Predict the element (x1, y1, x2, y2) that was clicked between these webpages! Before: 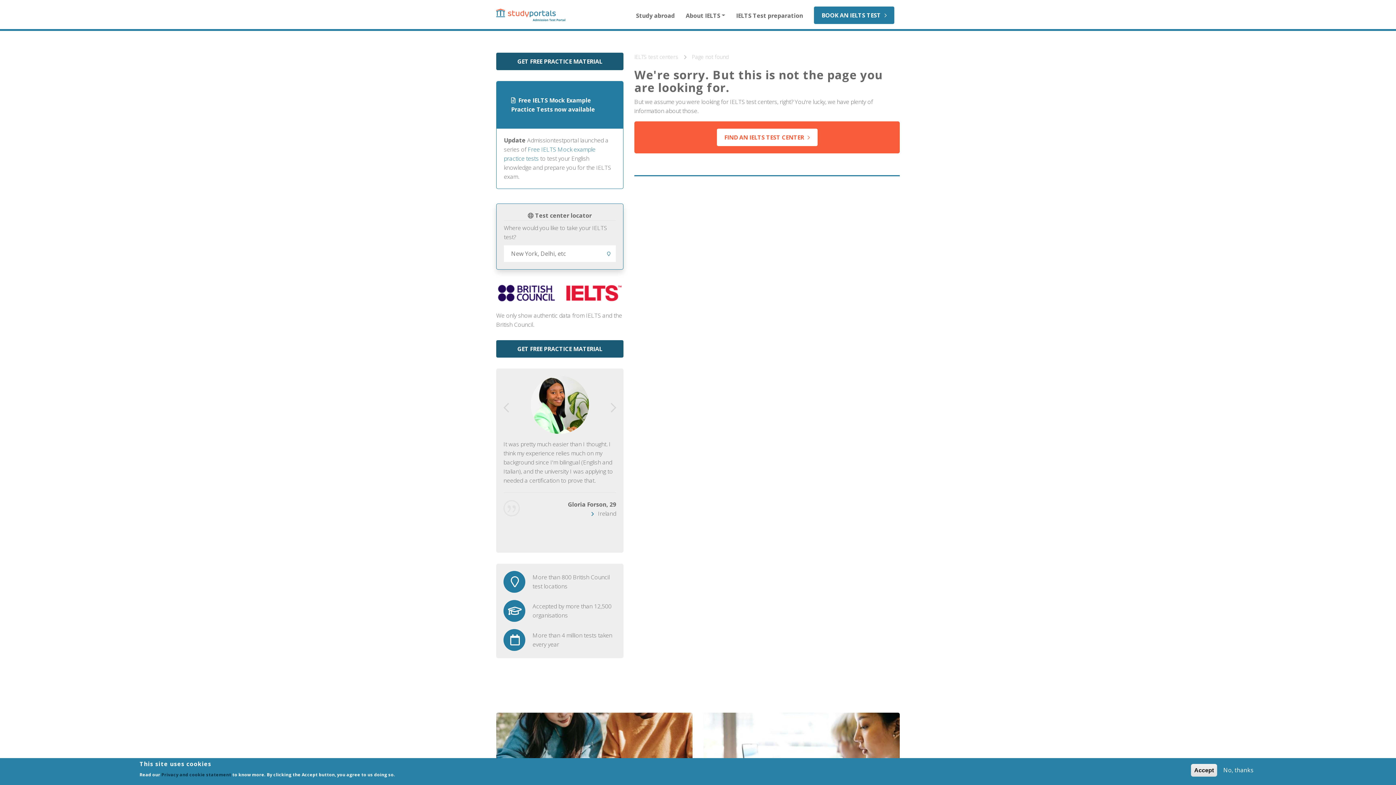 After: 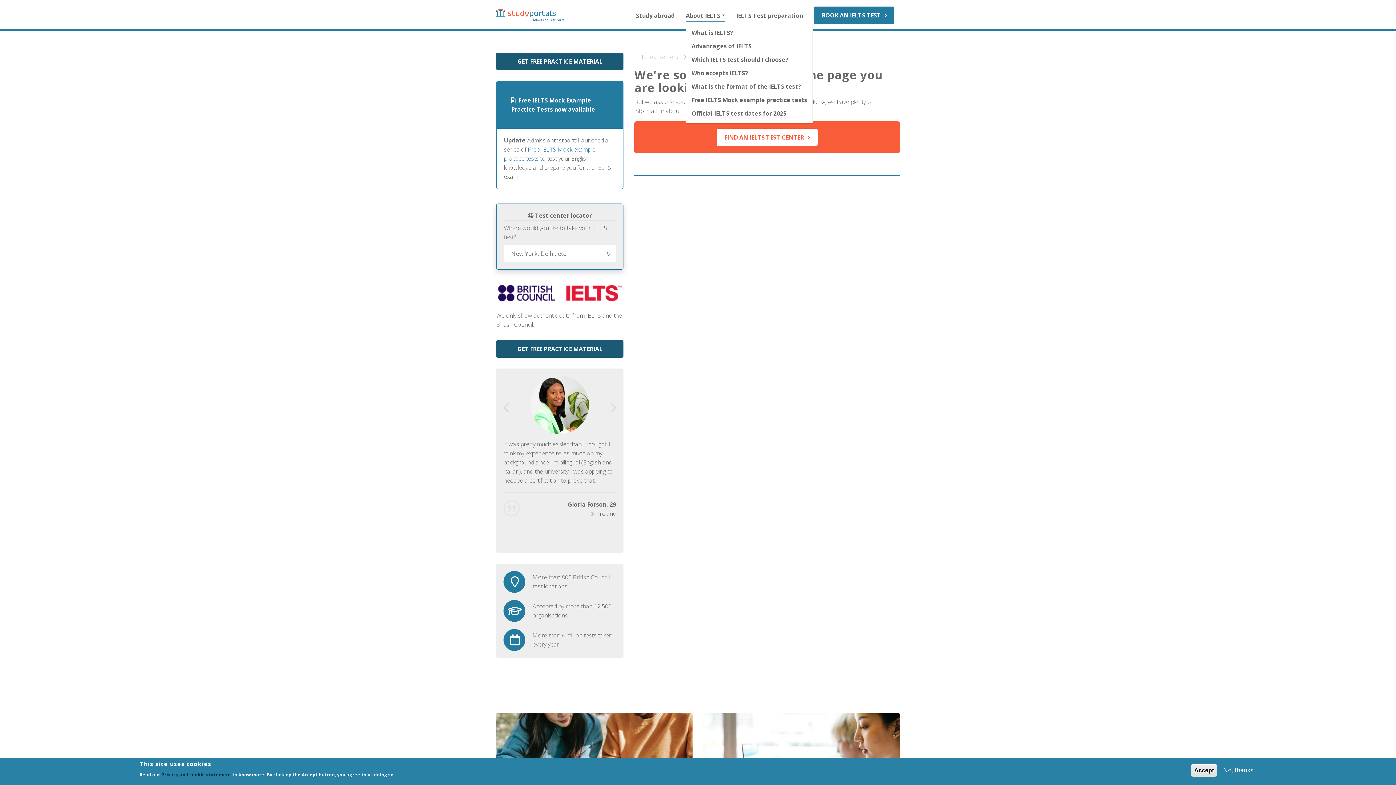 Action: label: About IELTS bbox: (685, 11, 725, 22)